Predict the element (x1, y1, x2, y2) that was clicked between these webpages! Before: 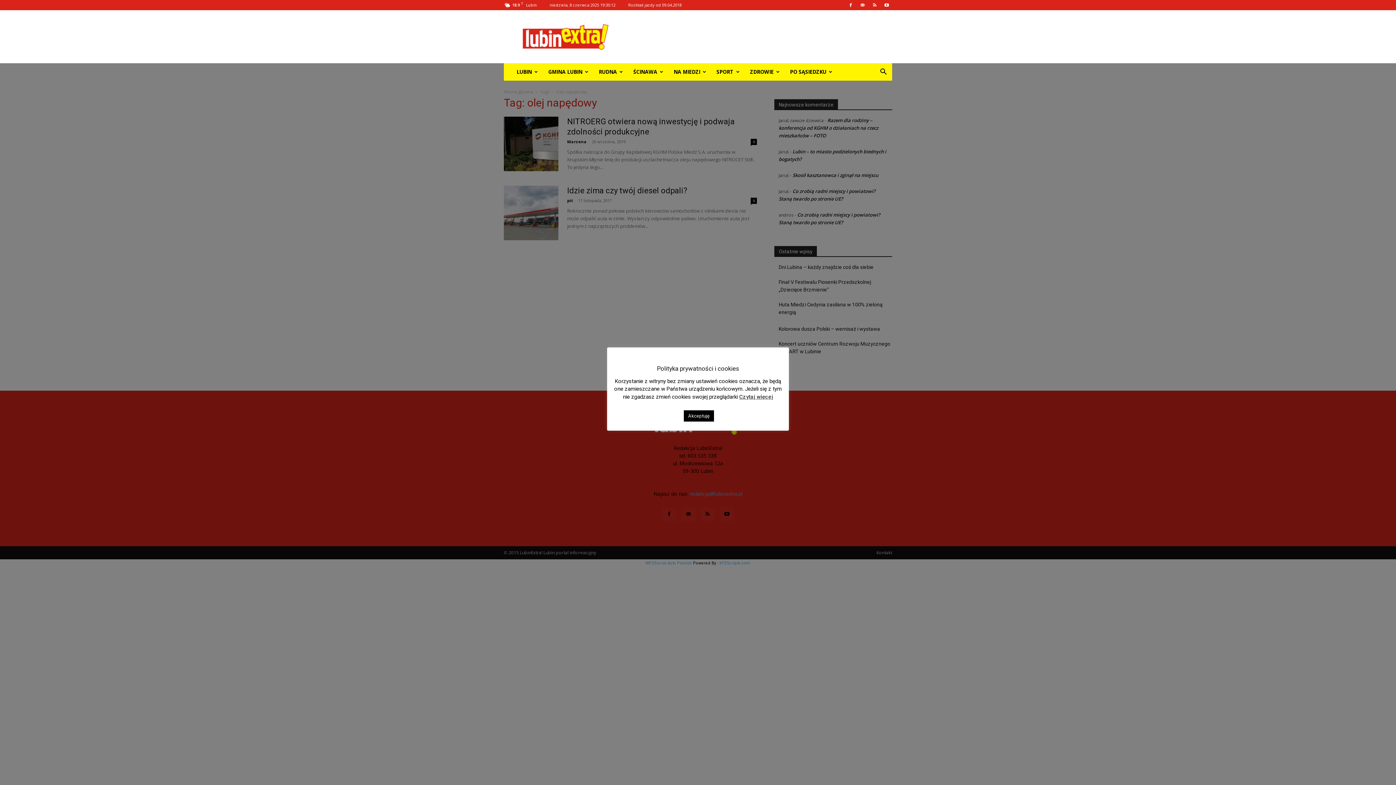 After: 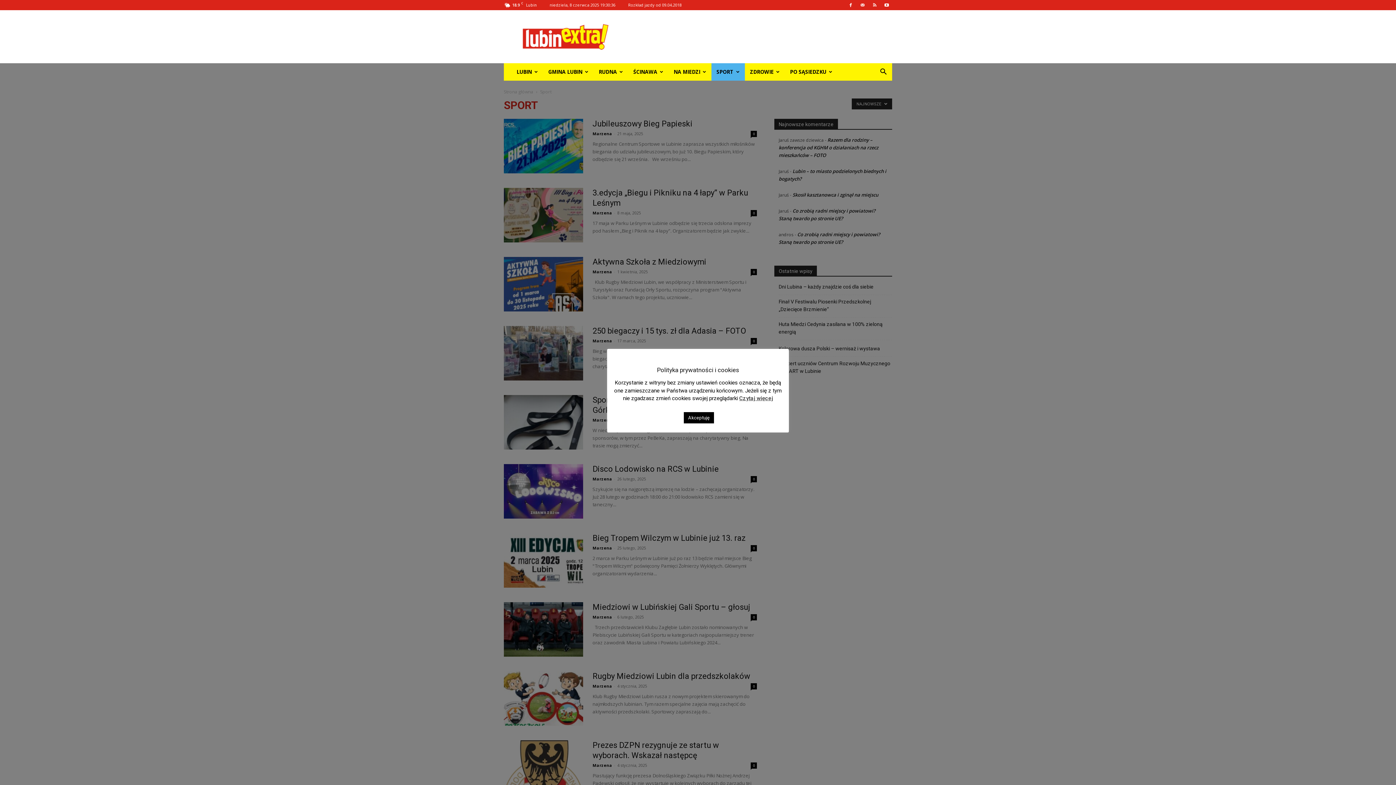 Action: label: SPORT bbox: (711, 63, 745, 80)